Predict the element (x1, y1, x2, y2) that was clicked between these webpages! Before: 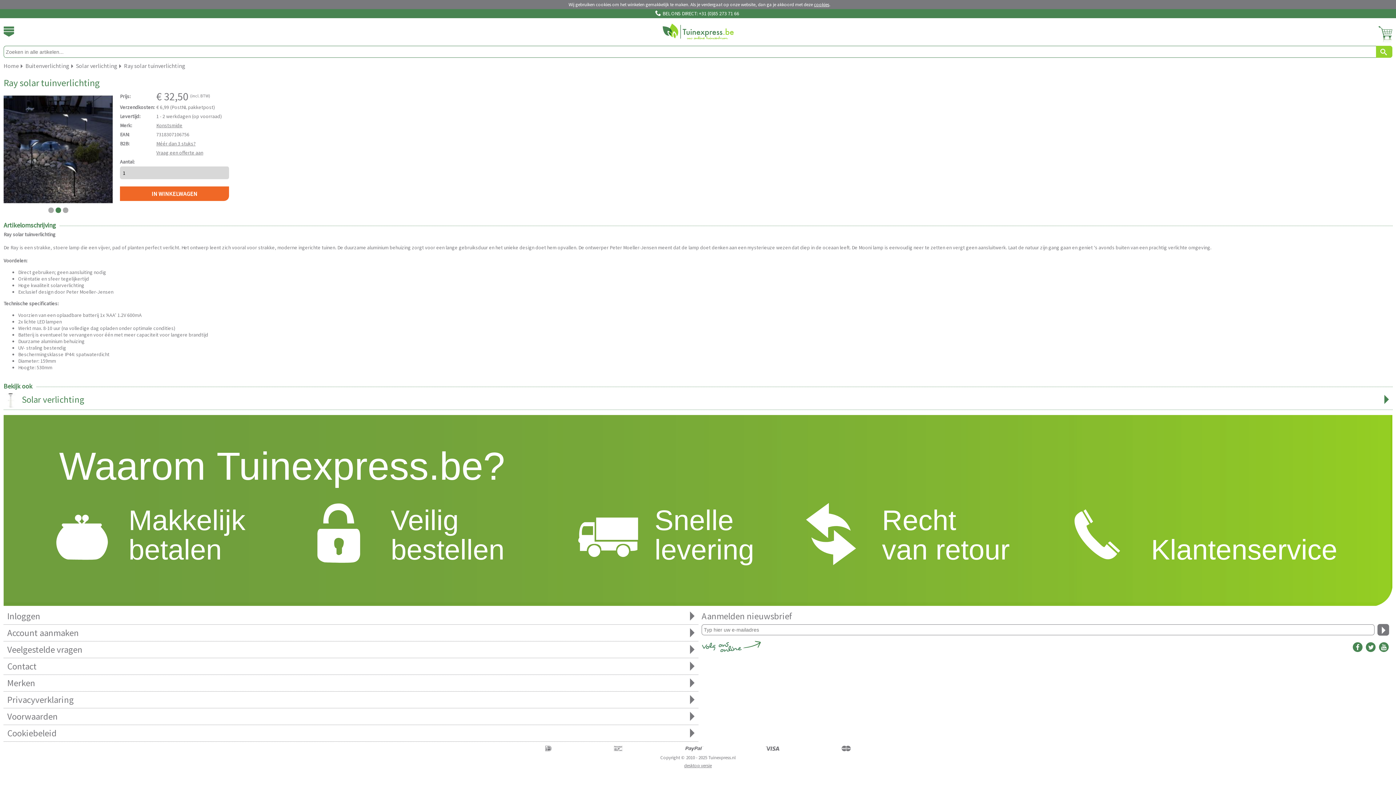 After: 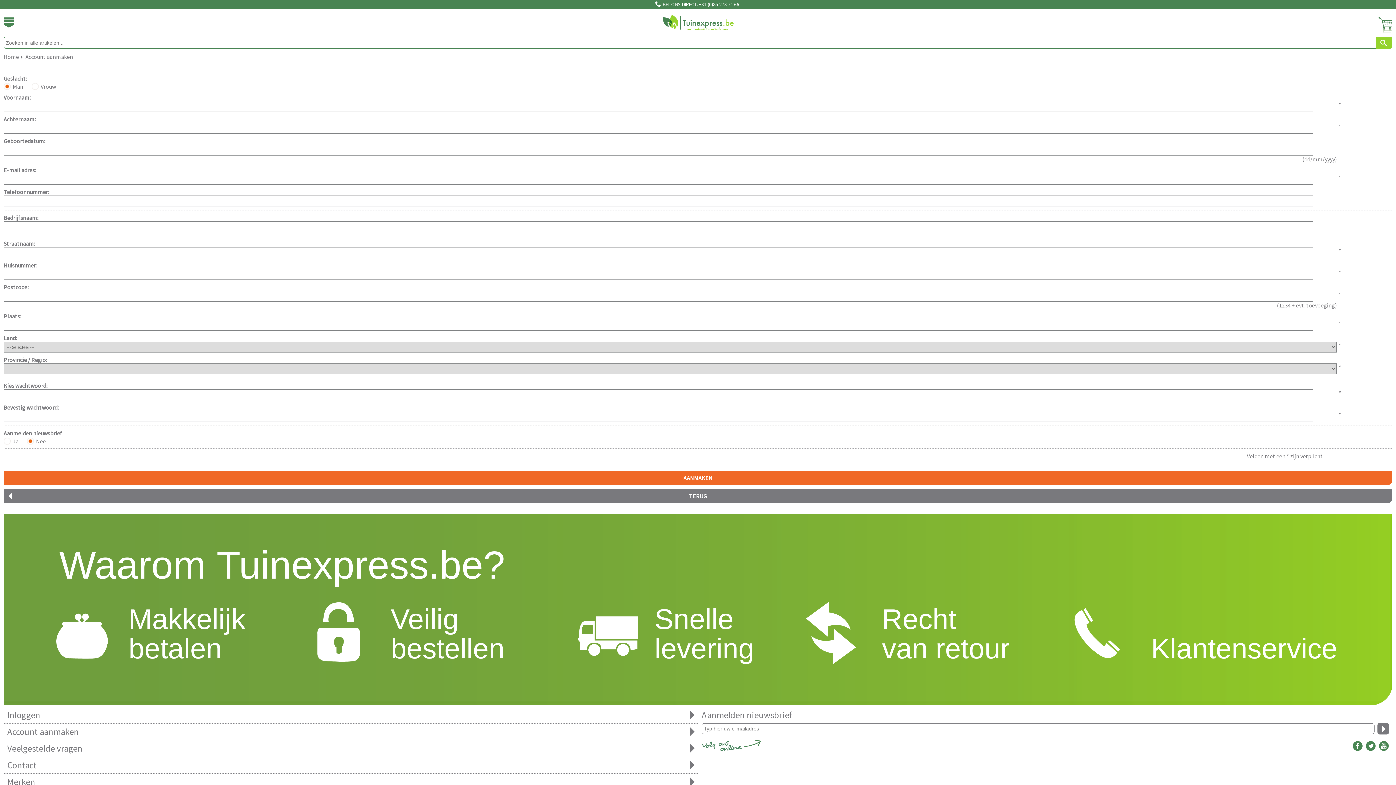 Action: bbox: (3, 625, 698, 641) label: Account aanmaken